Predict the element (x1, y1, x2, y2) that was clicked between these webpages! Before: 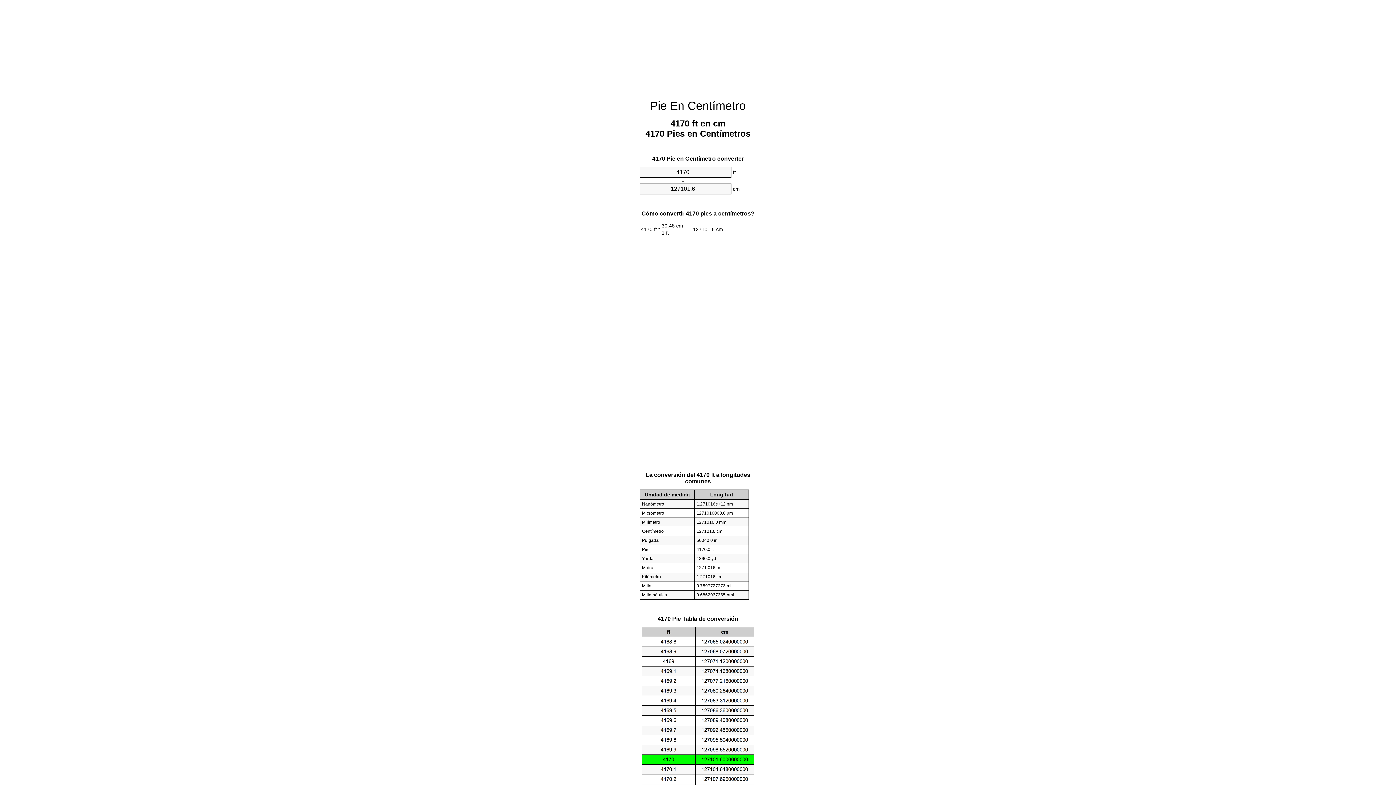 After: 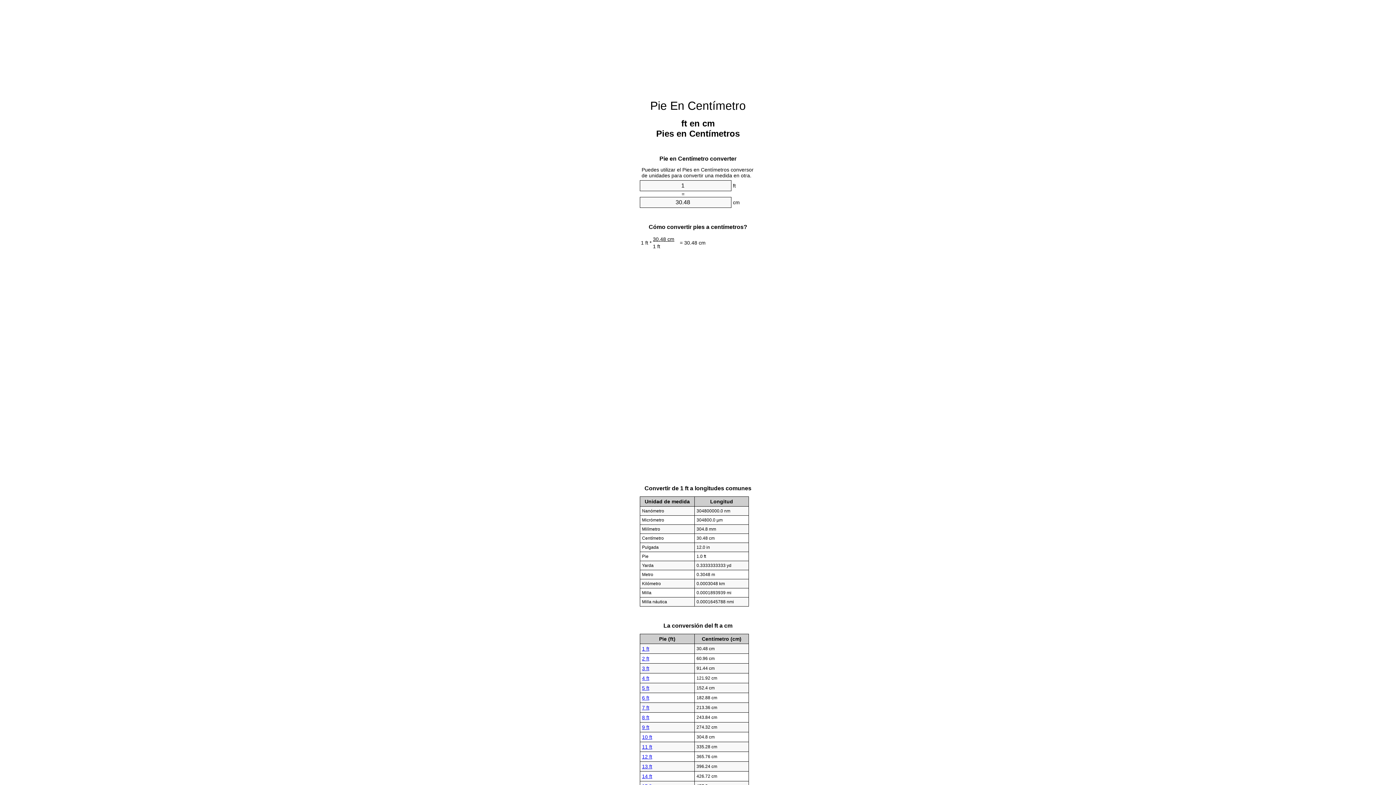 Action: label: Pie En Centímetro bbox: (650, 99, 746, 112)